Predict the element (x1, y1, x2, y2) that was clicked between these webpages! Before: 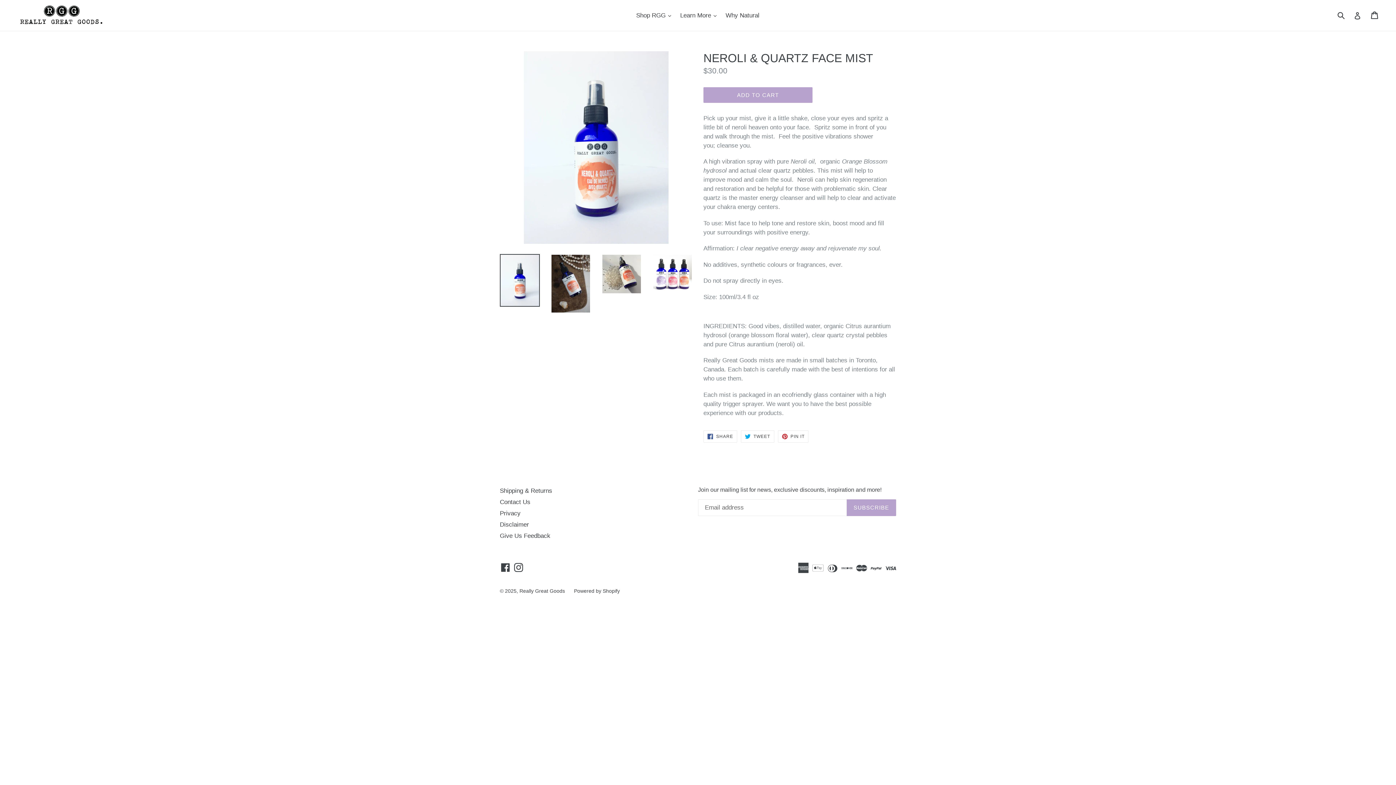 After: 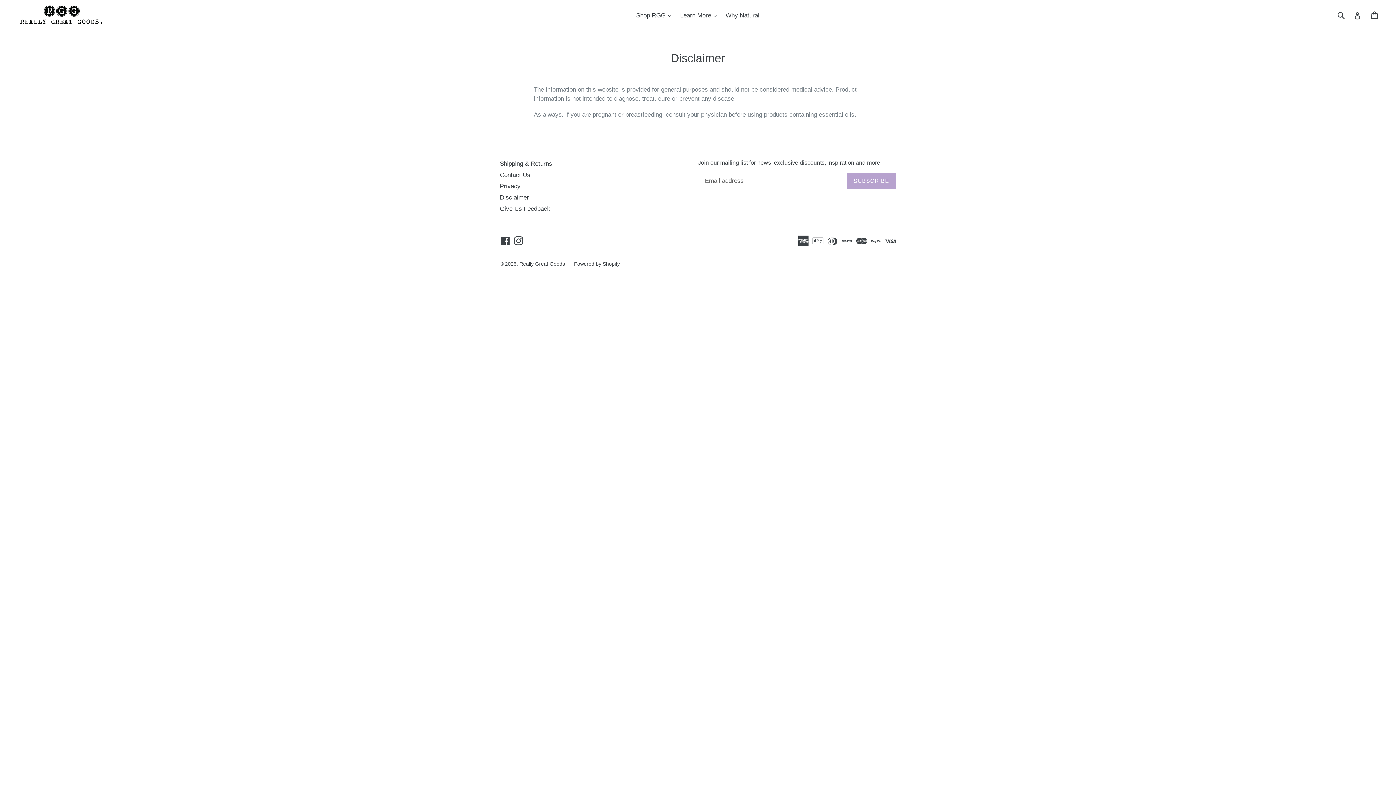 Action: bbox: (500, 521, 529, 528) label: Disclaimer